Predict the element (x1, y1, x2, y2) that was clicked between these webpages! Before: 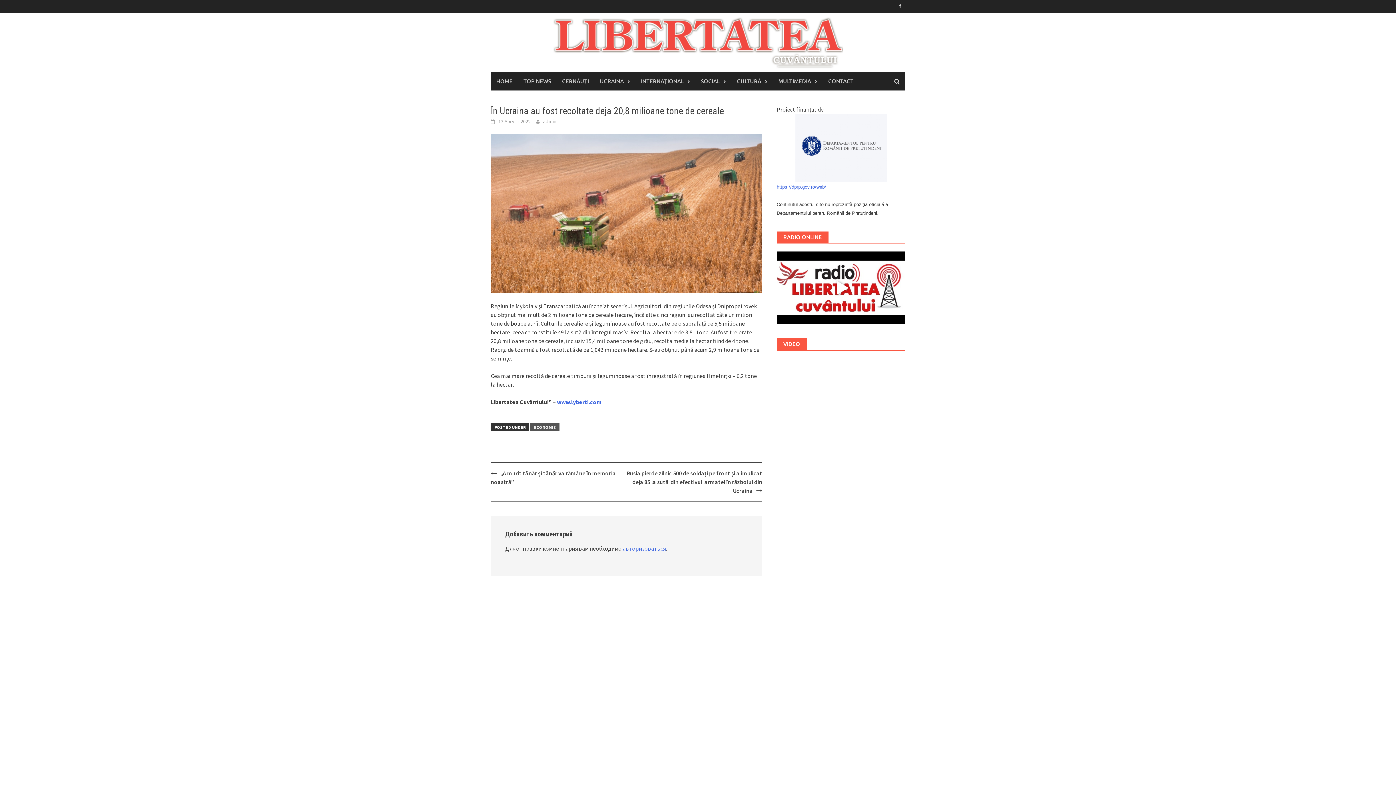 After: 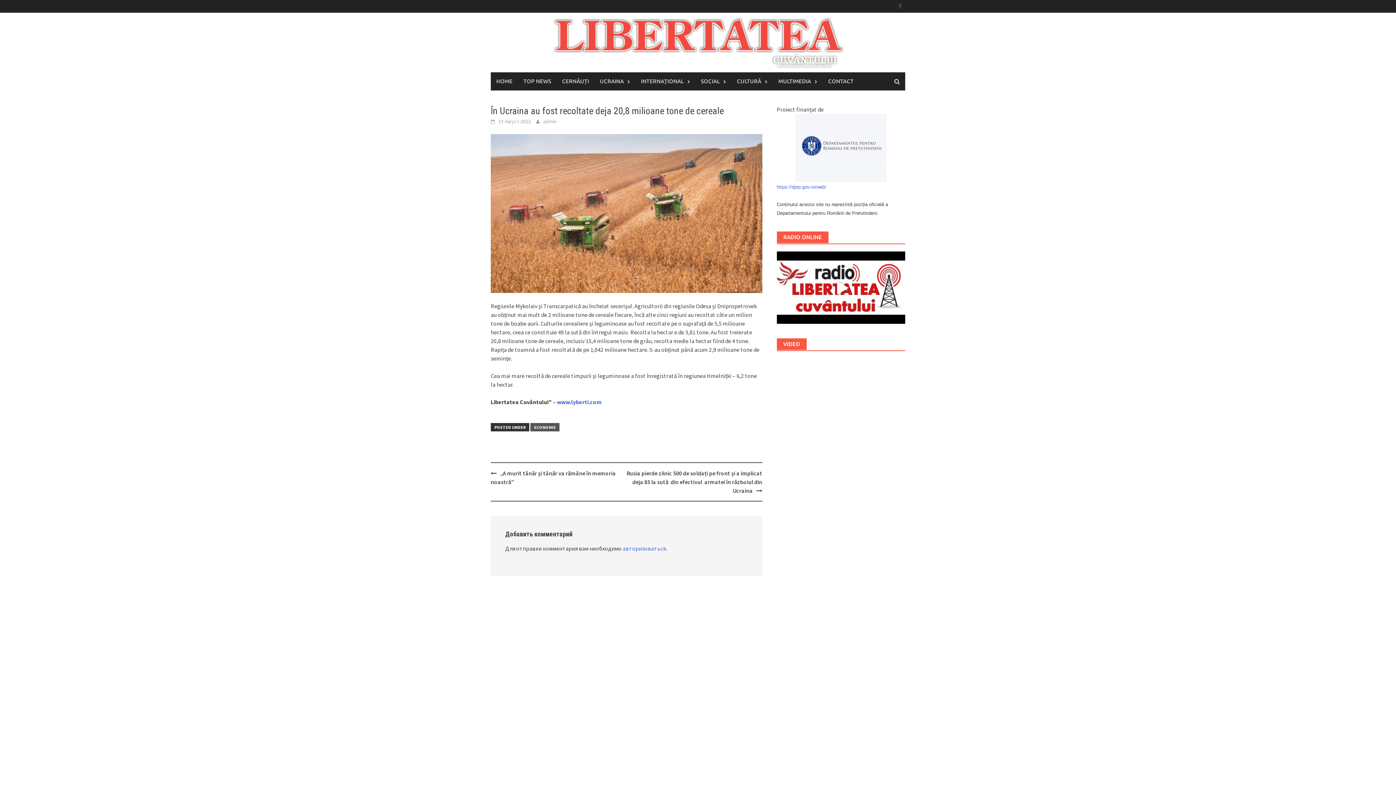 Action: bbox: (895, 1, 905, 10)